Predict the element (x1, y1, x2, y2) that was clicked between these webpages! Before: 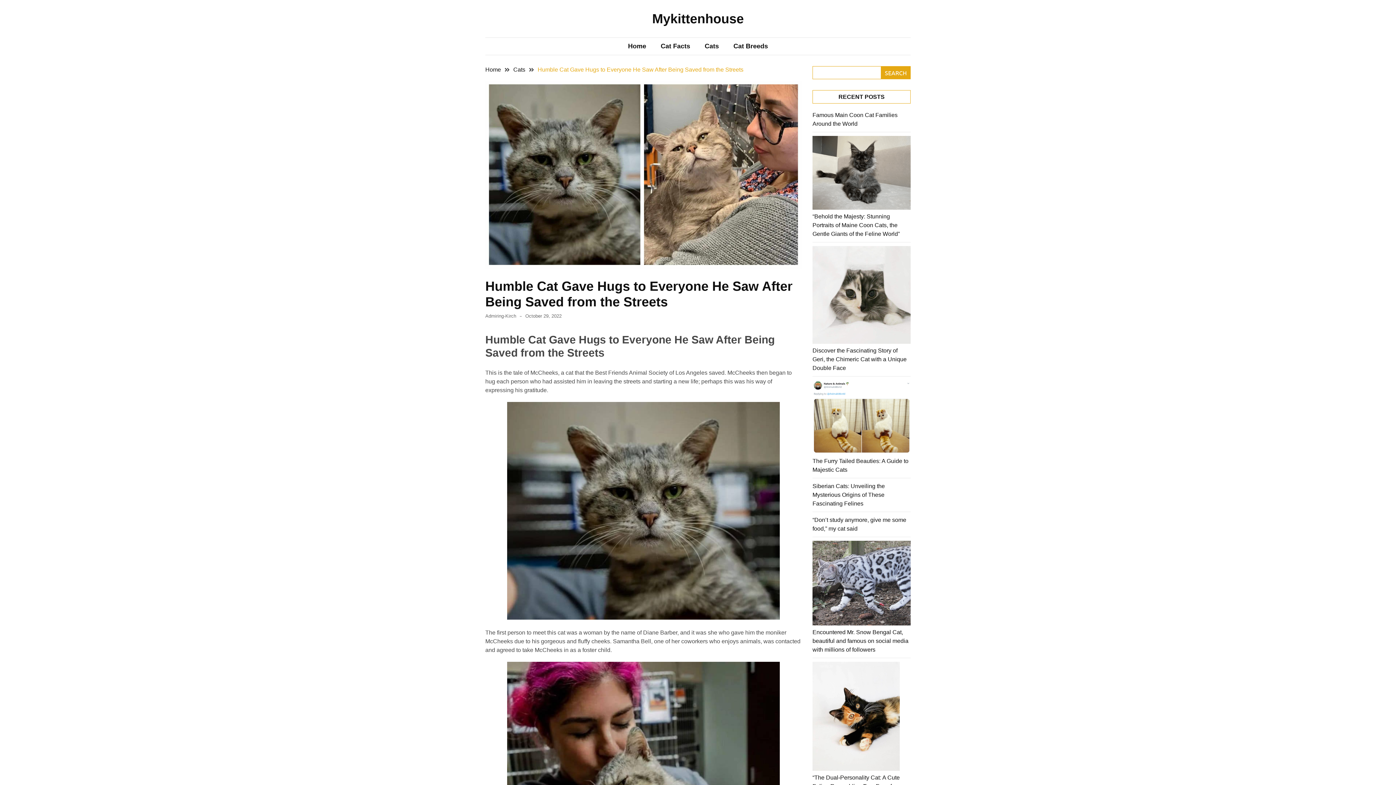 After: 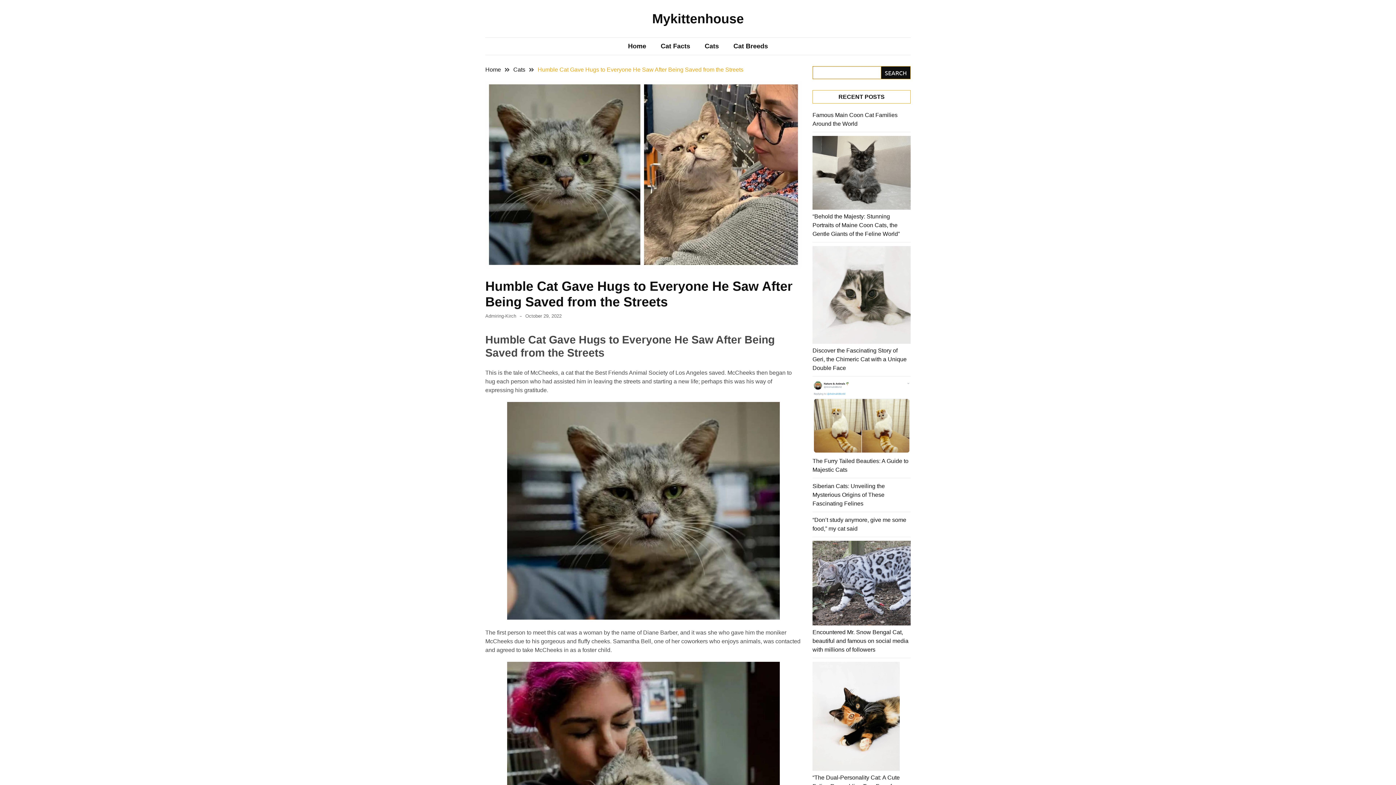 Action: bbox: (881, 66, 910, 79) label: Search